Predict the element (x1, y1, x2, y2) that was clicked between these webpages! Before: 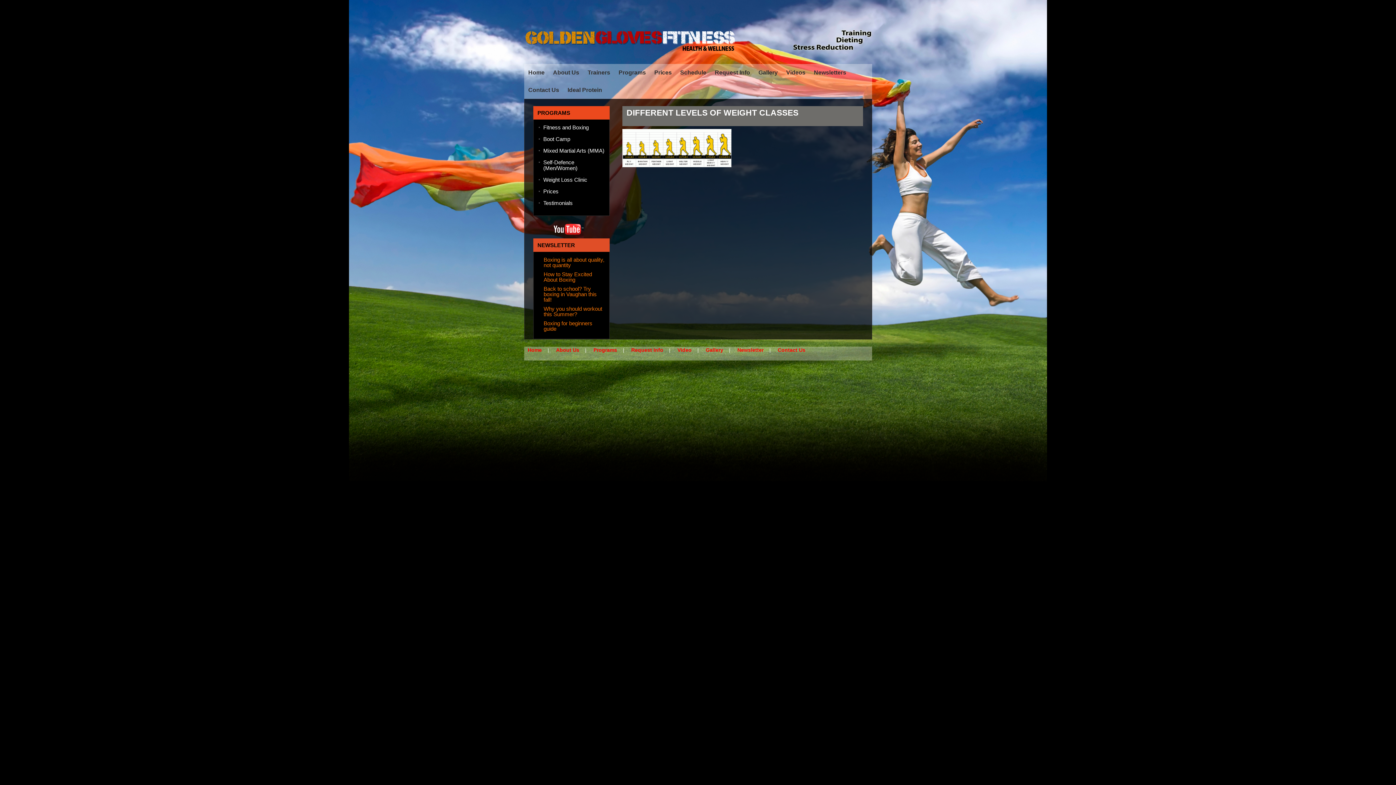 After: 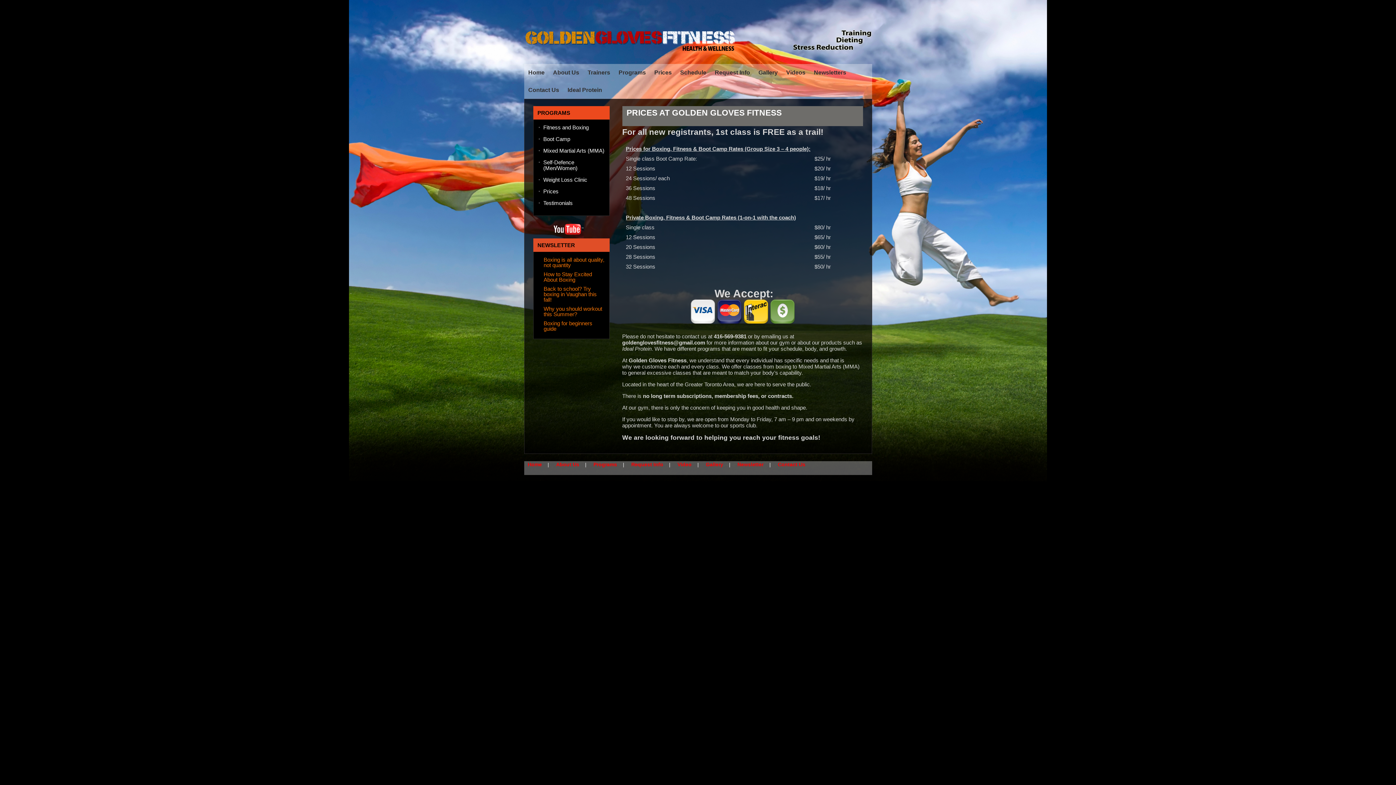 Action: label: Prices bbox: (654, 69, 671, 76)